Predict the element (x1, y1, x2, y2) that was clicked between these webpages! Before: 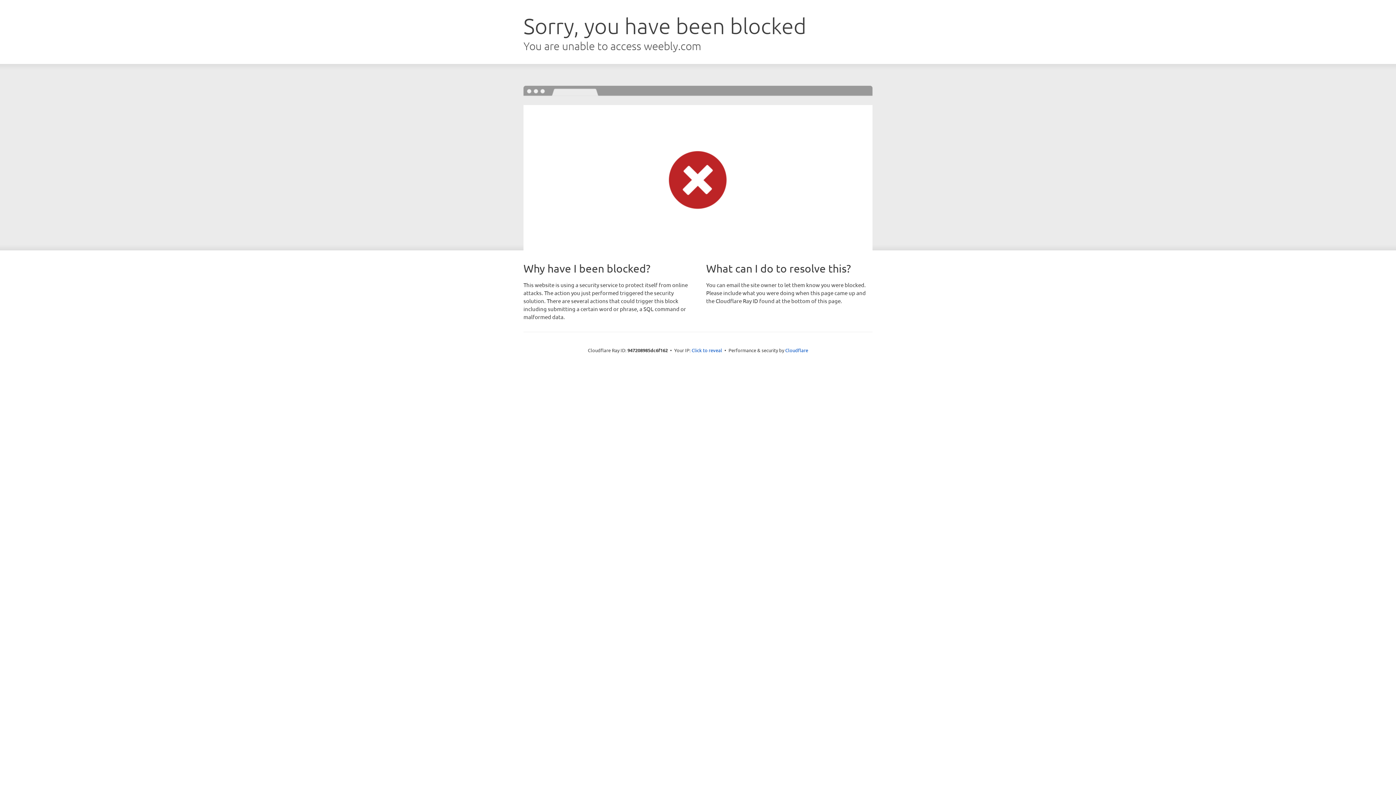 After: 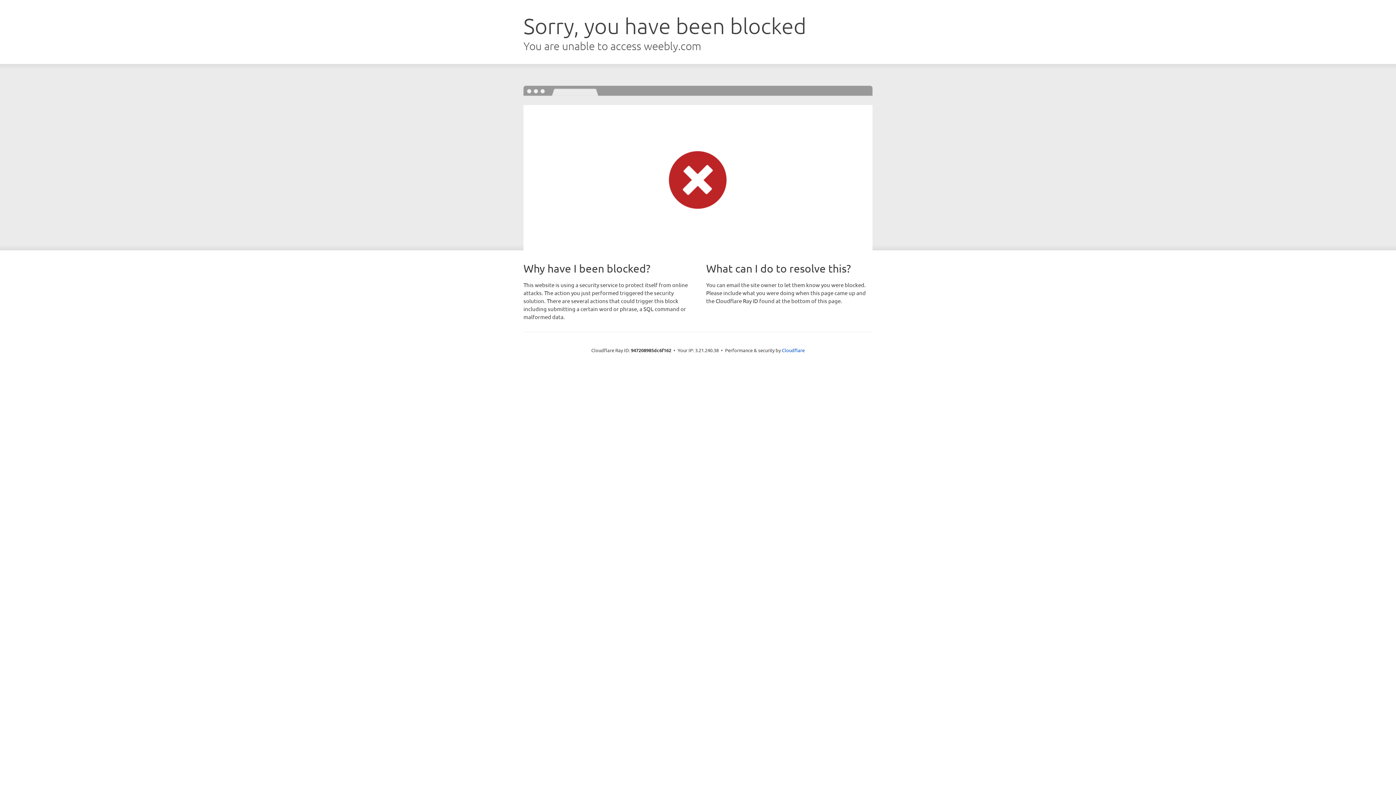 Action: bbox: (691, 346, 722, 353) label: Click to reveal